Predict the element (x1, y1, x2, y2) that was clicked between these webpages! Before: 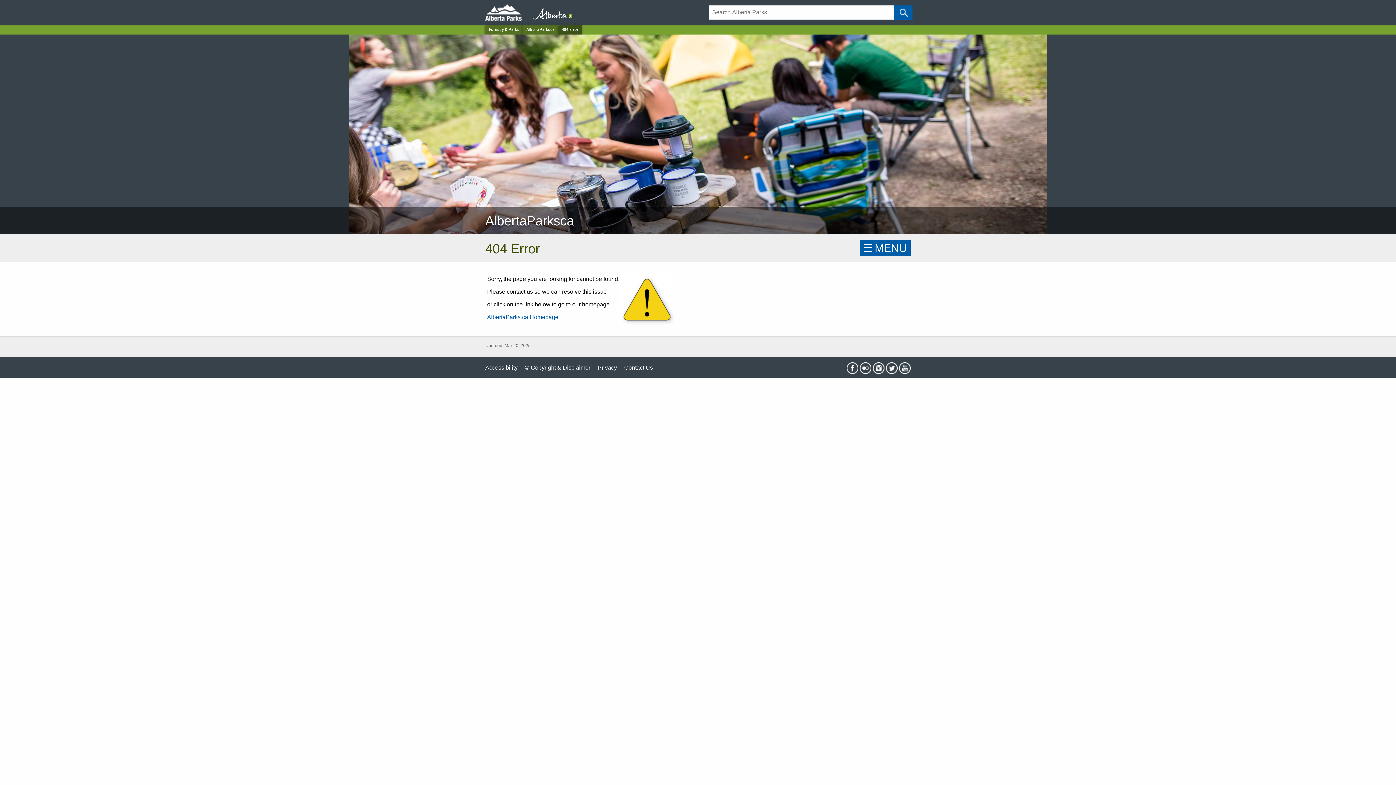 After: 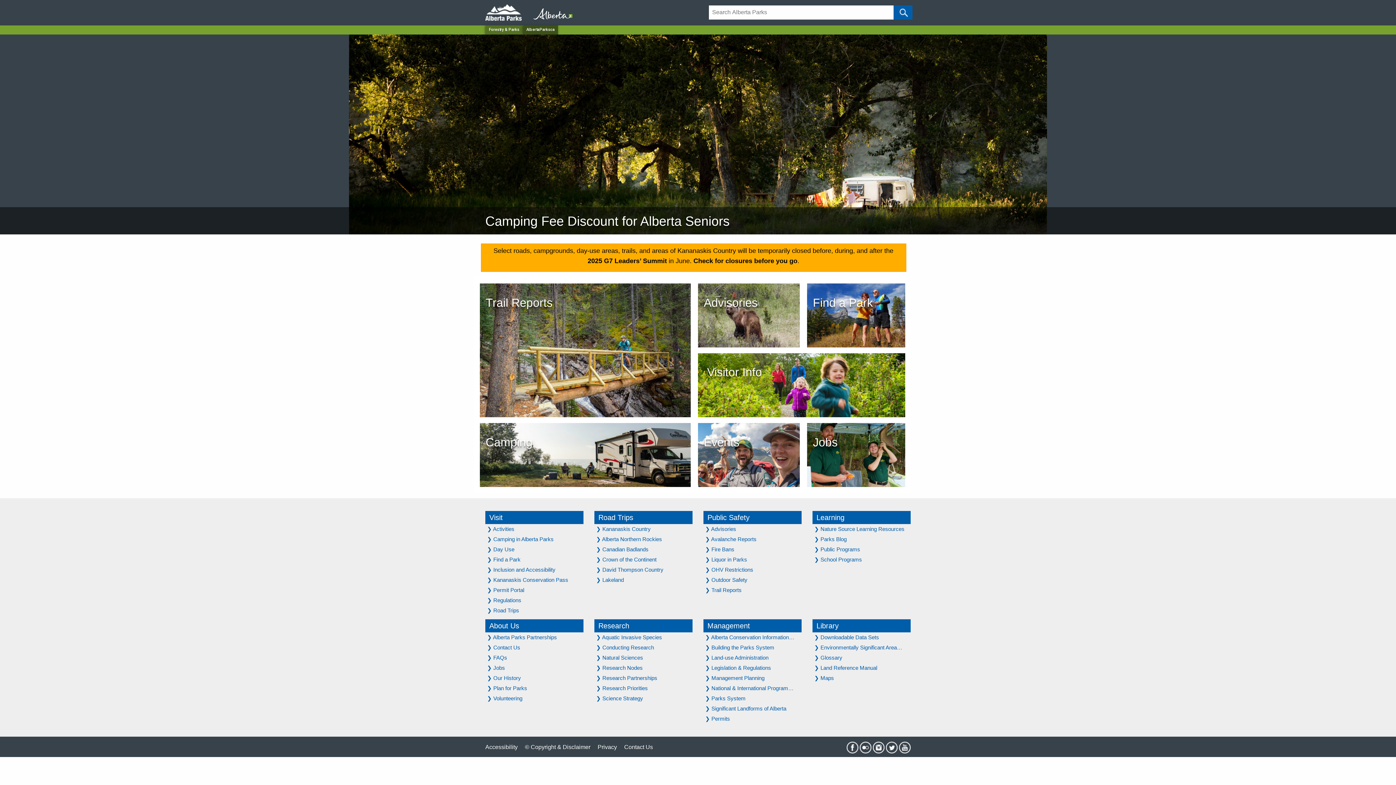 Action: label: AlbertaParks.ca Homepage bbox: (487, 314, 558, 320)